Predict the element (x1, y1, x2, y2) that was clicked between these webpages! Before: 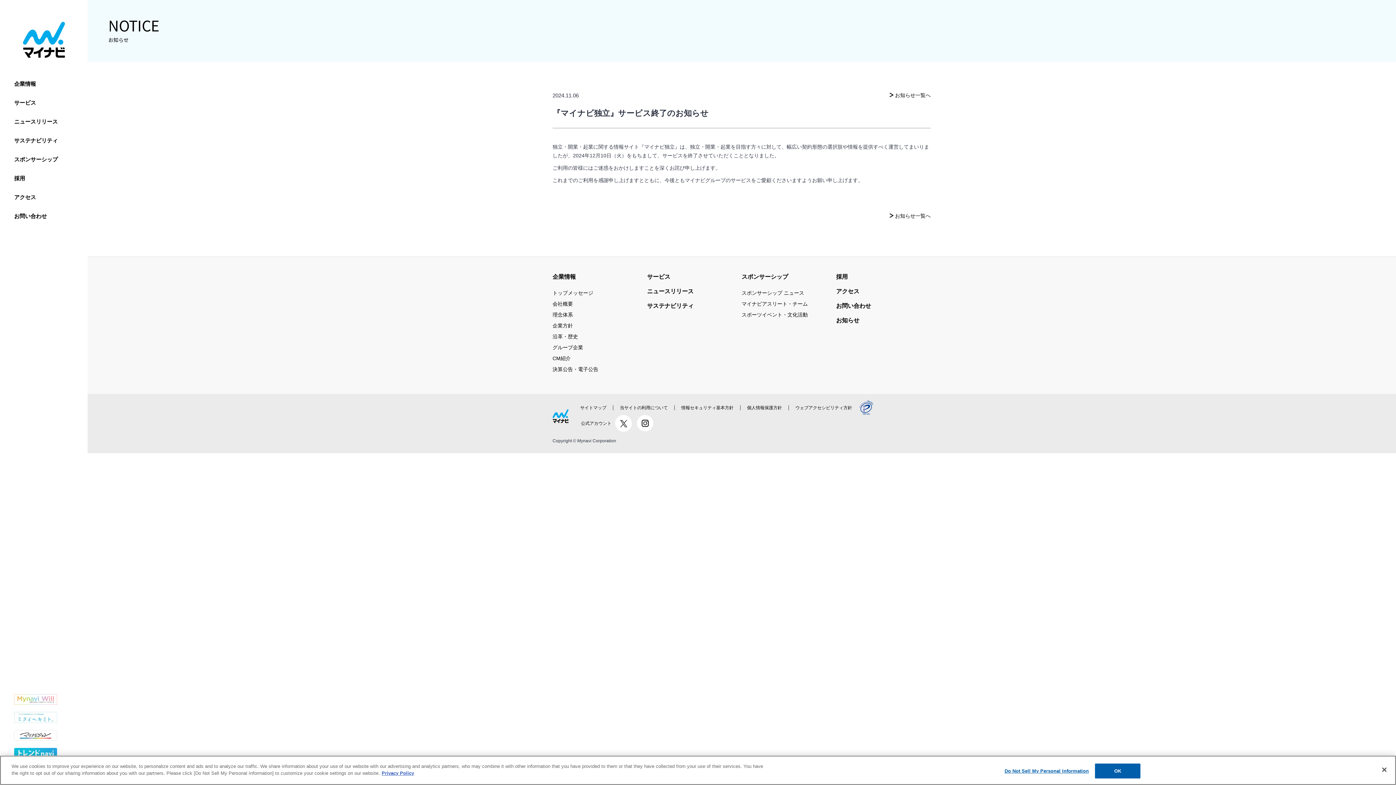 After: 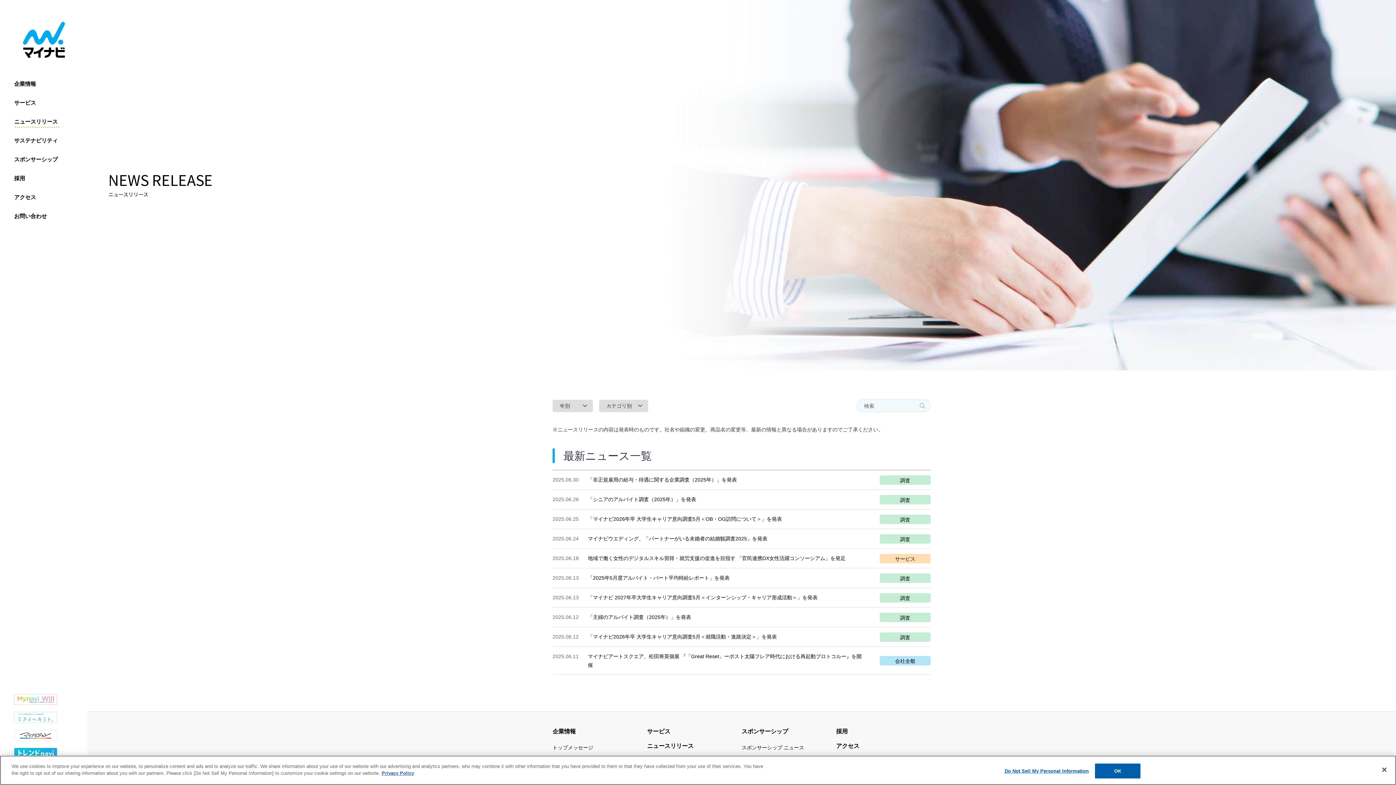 Action: label: ニュースリリース bbox: (14, 114, 59, 127)